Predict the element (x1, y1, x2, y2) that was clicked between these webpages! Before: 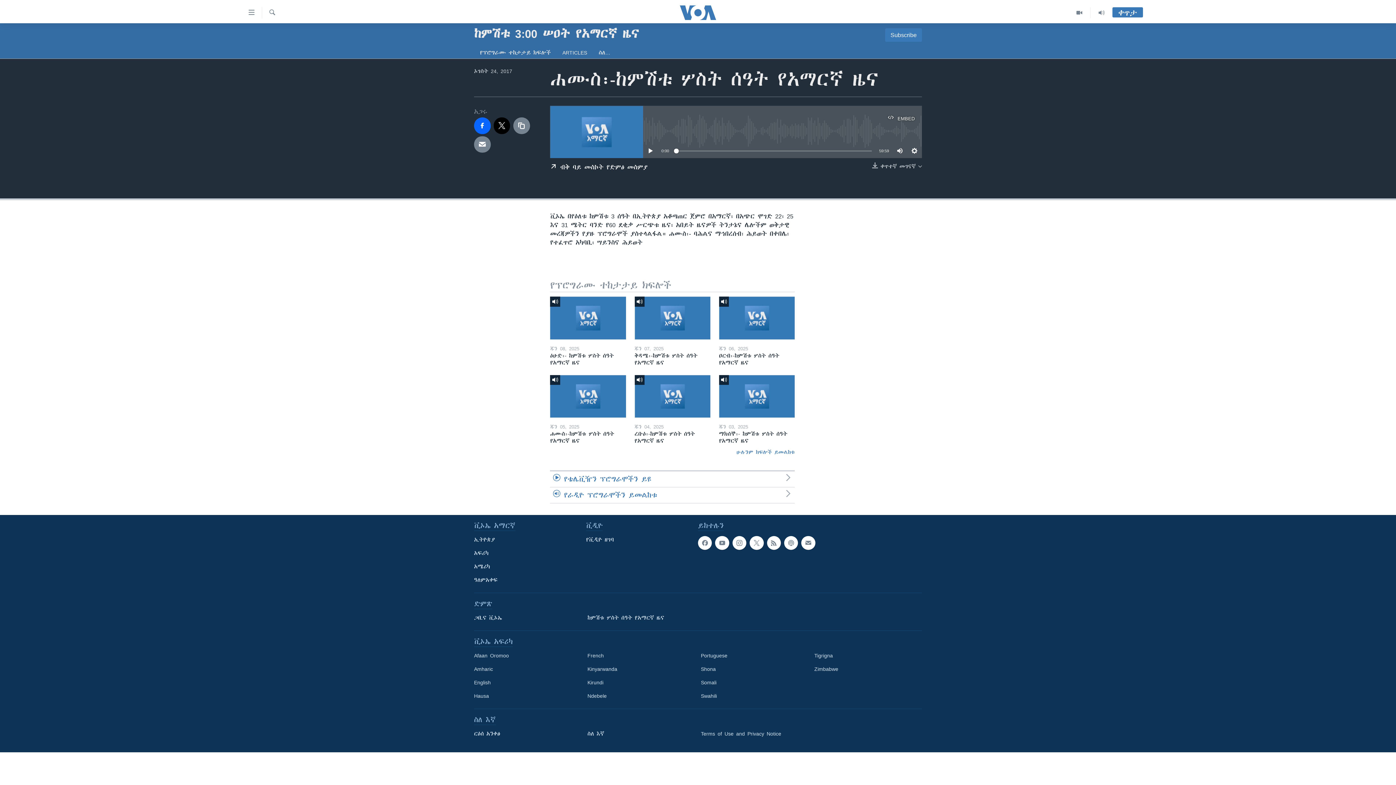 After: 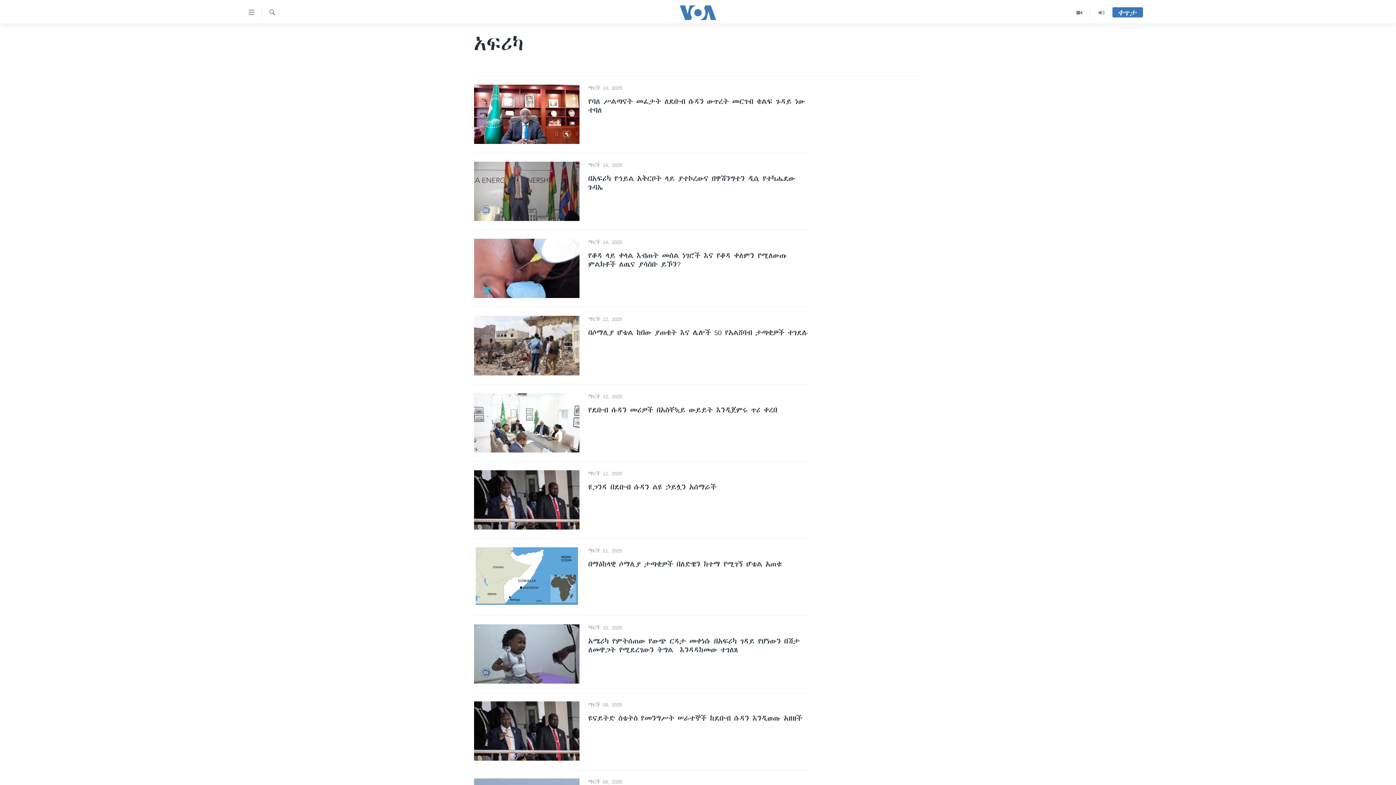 Action: bbox: (474, 549, 581, 557) label: አፍሪካ